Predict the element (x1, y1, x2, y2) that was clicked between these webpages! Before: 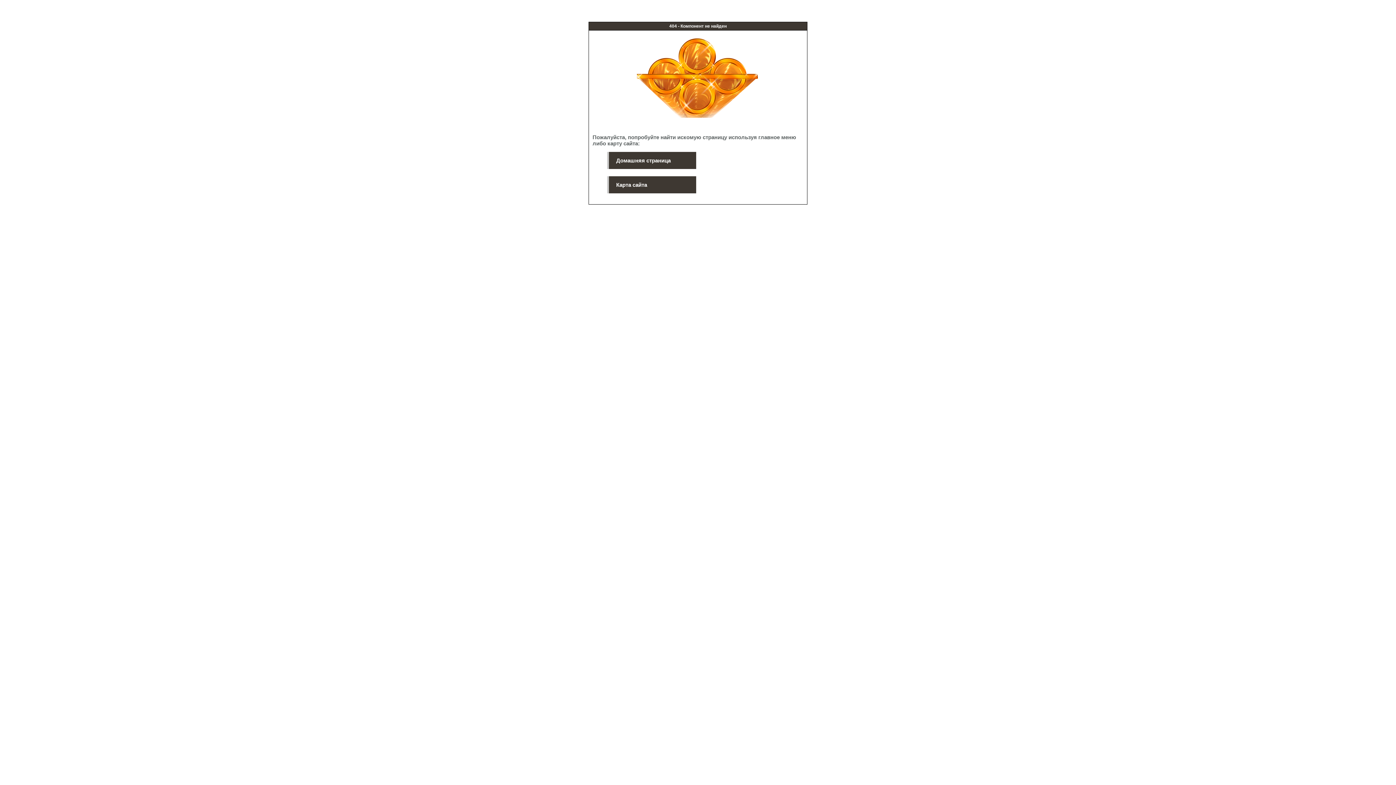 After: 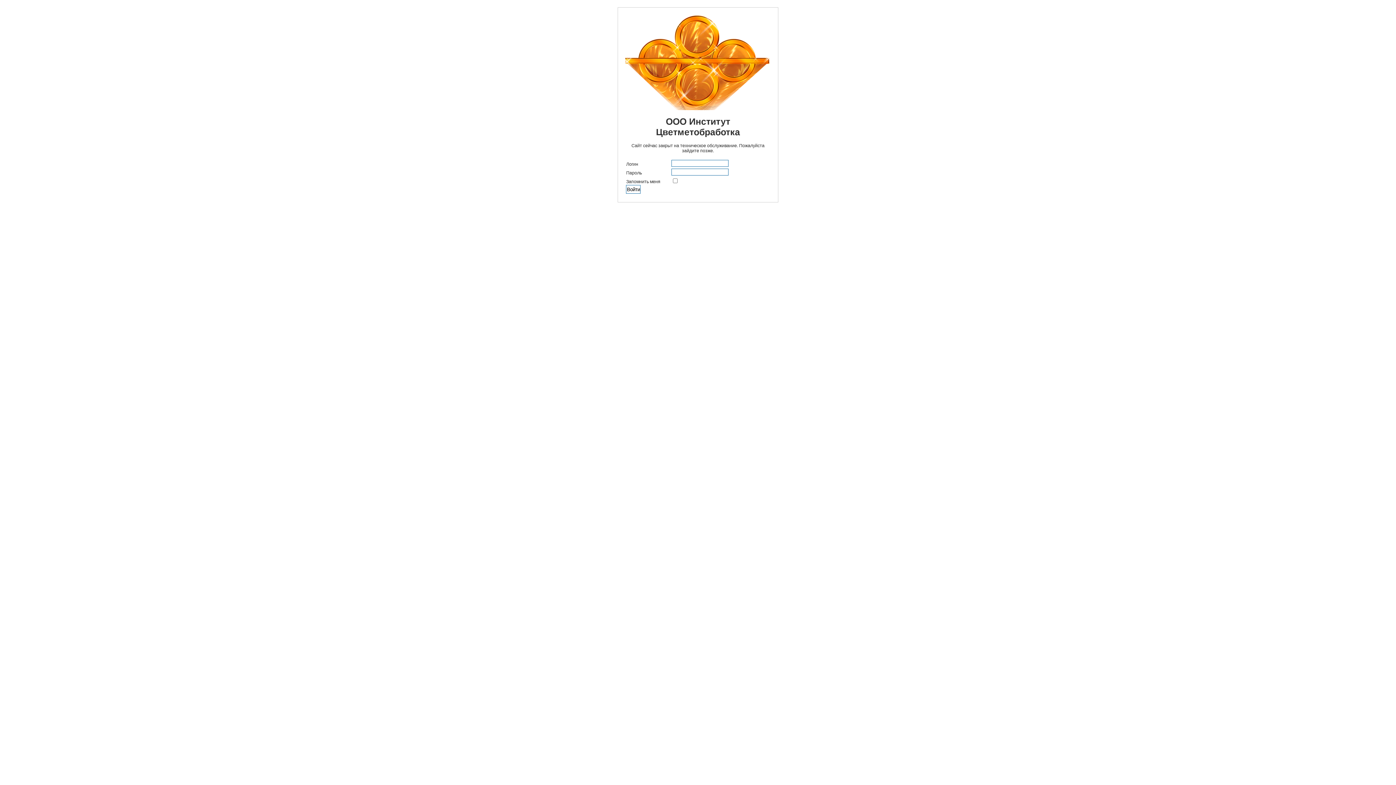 Action: bbox: (607, 152, 696, 169) label: Домашняя страница